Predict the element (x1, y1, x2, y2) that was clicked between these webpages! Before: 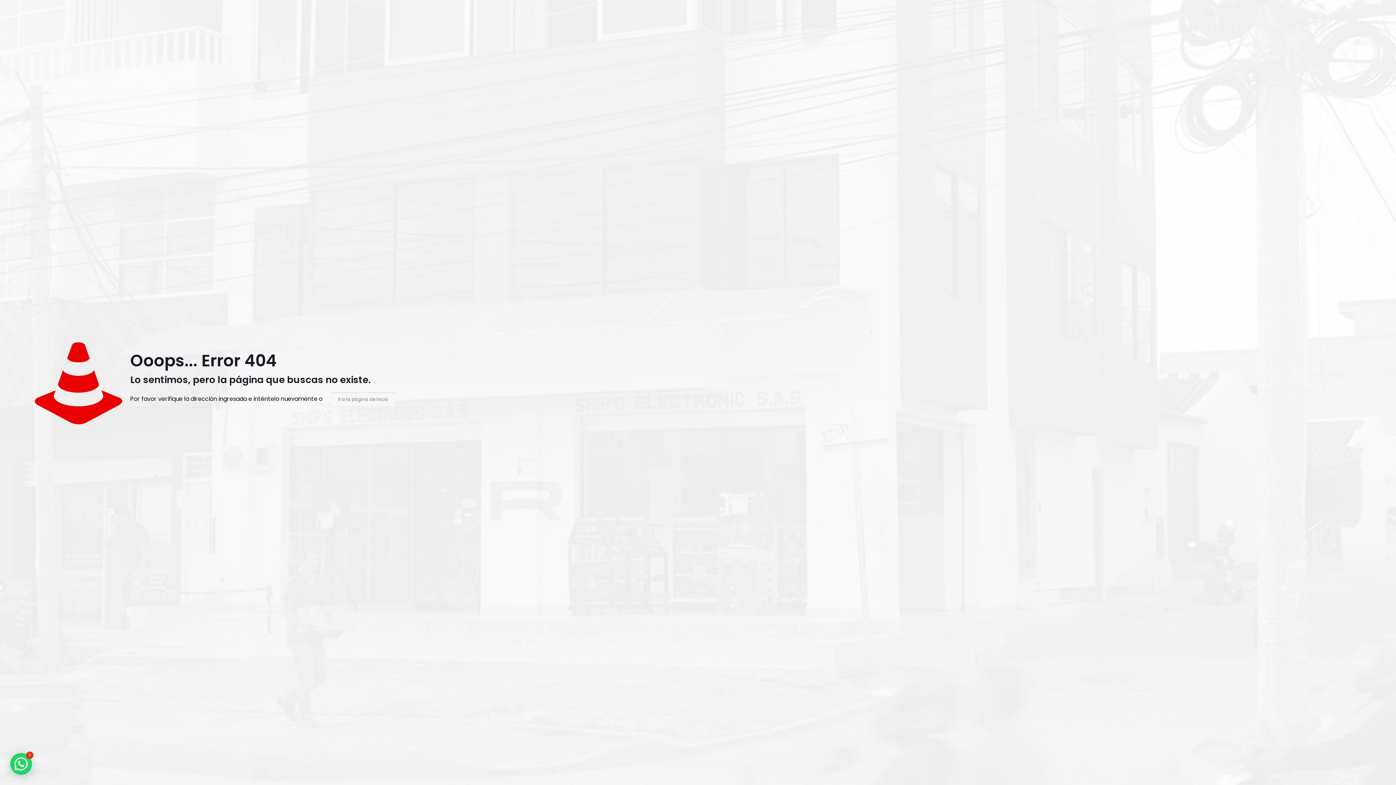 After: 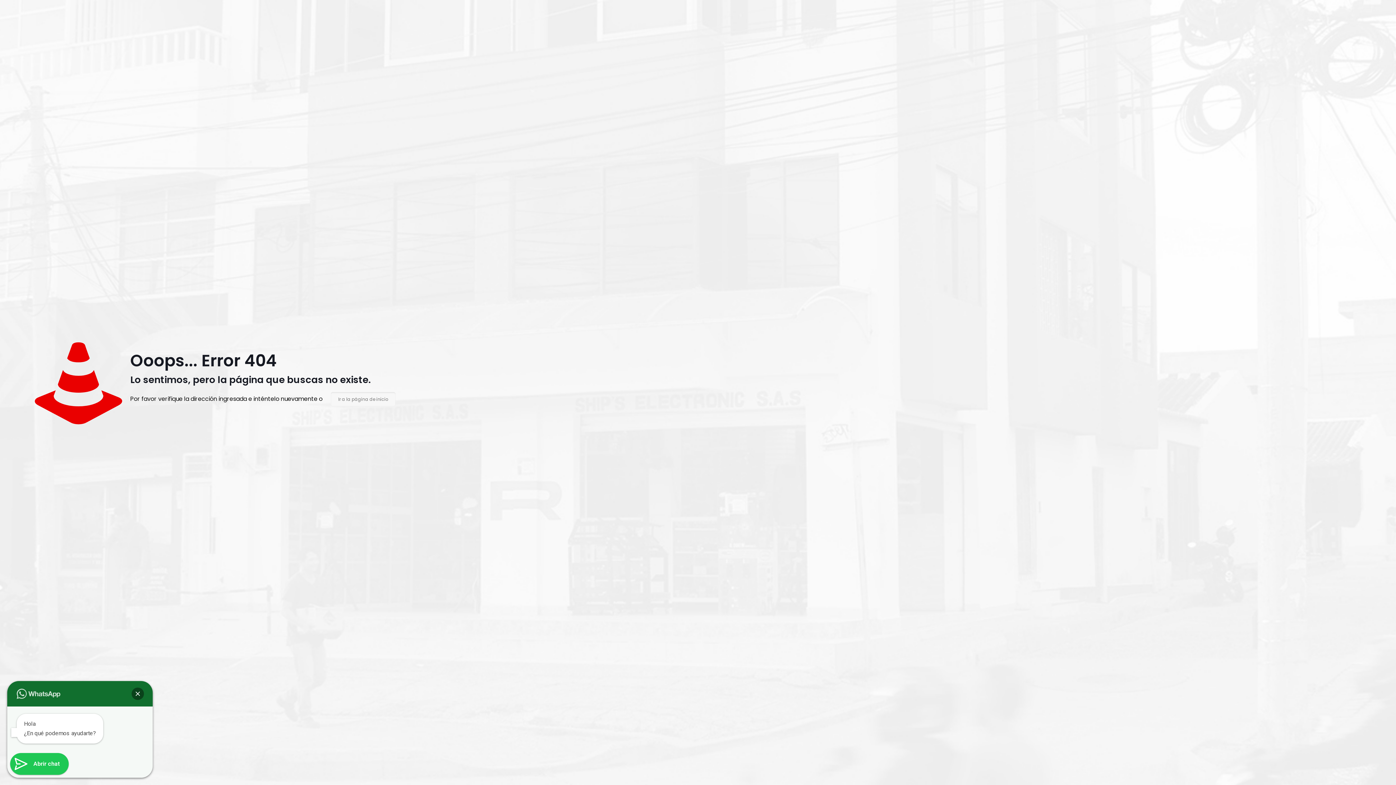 Action: bbox: (10, 753, 32, 775)